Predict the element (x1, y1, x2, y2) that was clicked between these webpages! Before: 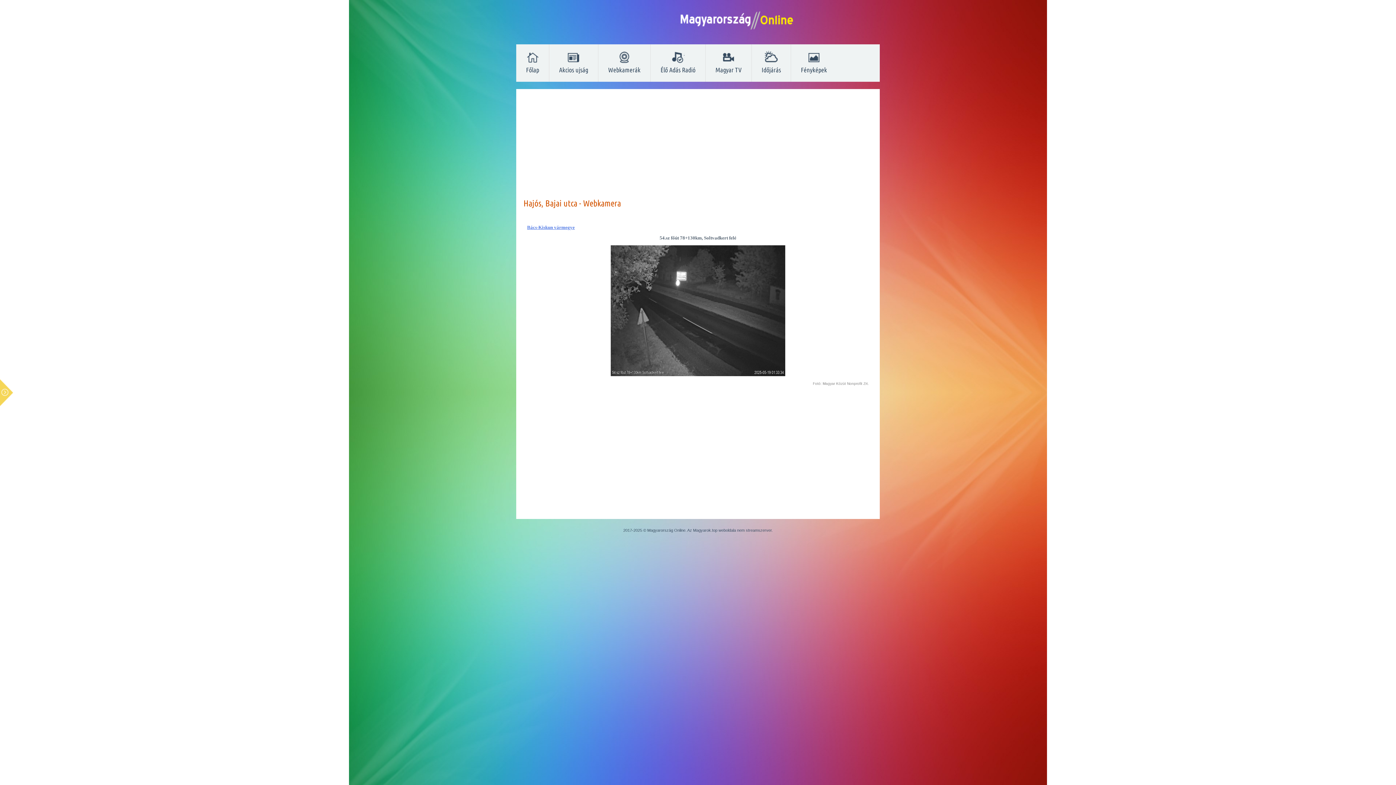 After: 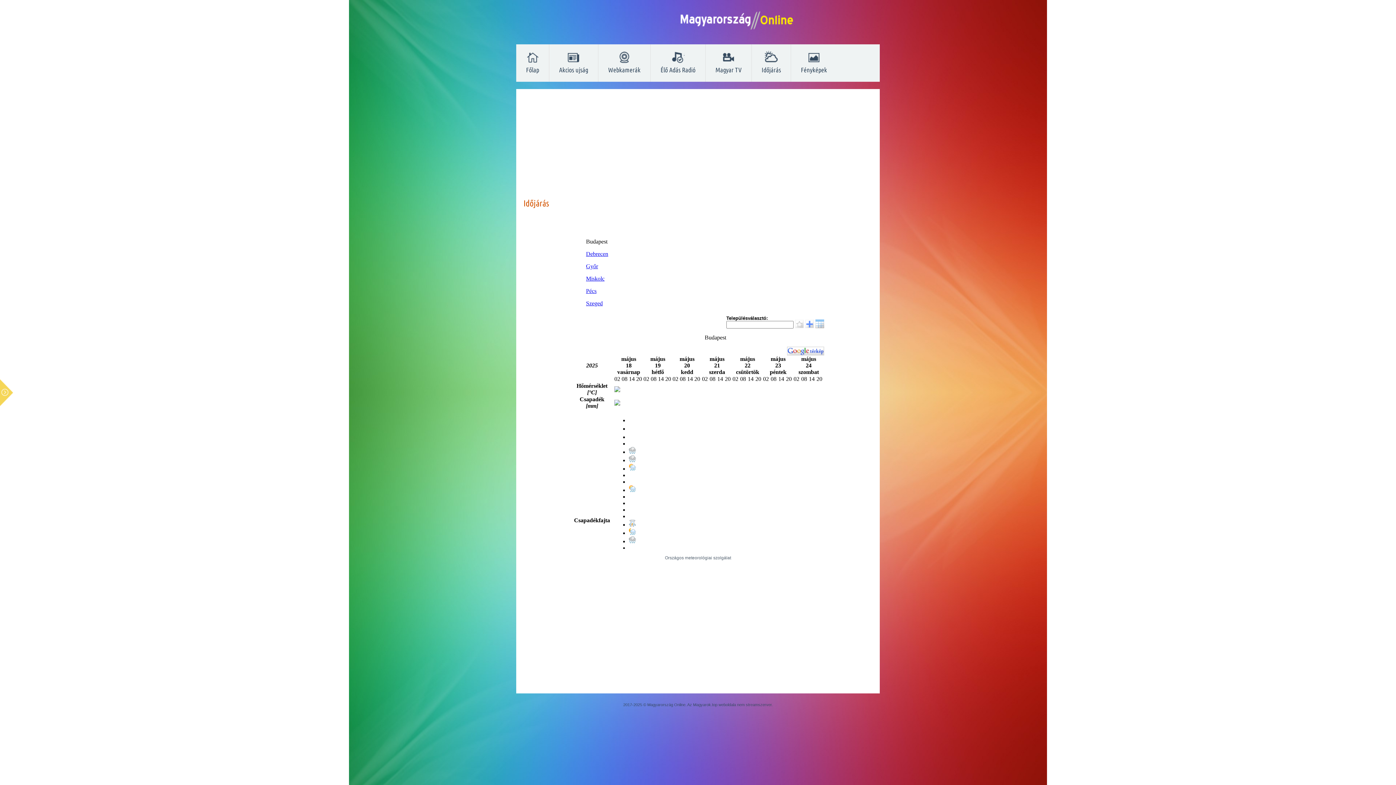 Action: bbox: (752, 44, 791, 81) label: Időjárás